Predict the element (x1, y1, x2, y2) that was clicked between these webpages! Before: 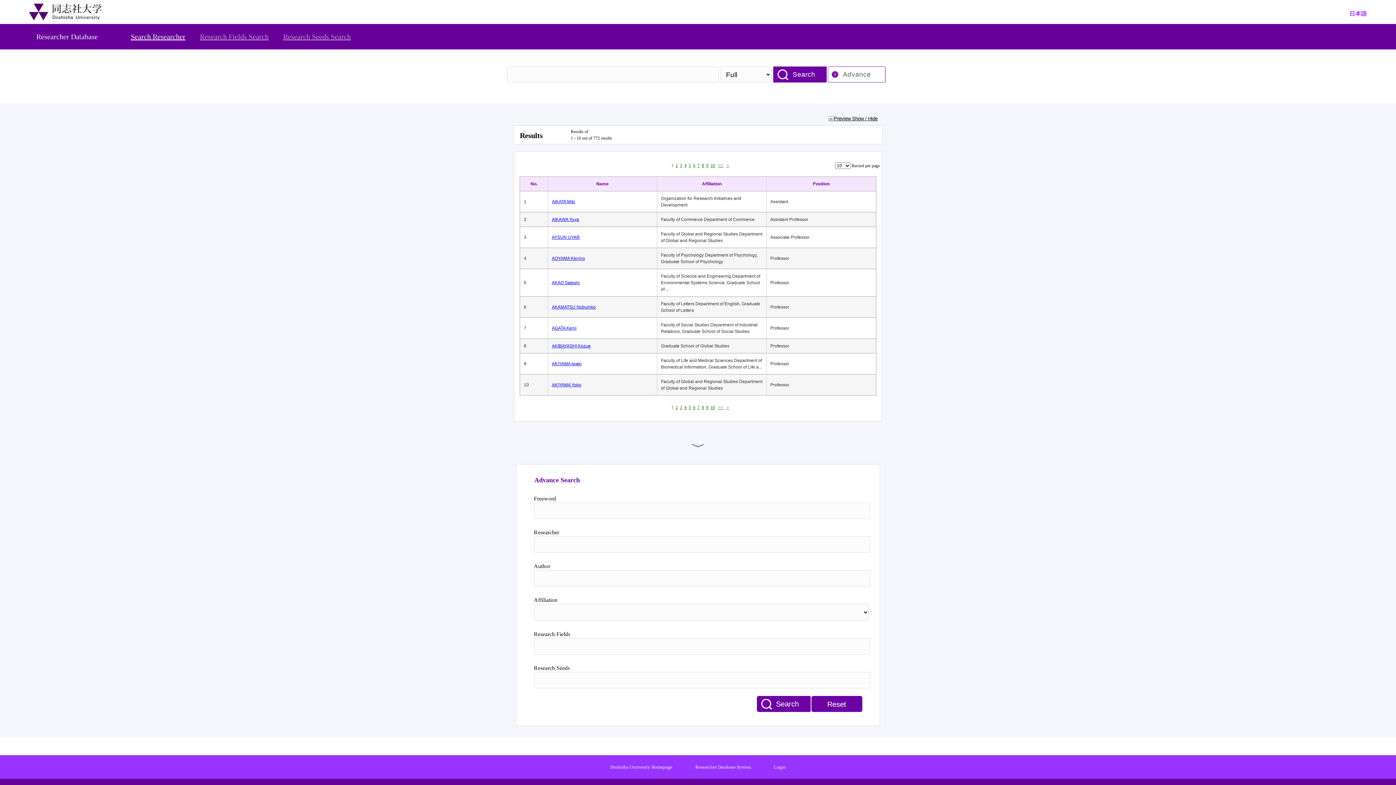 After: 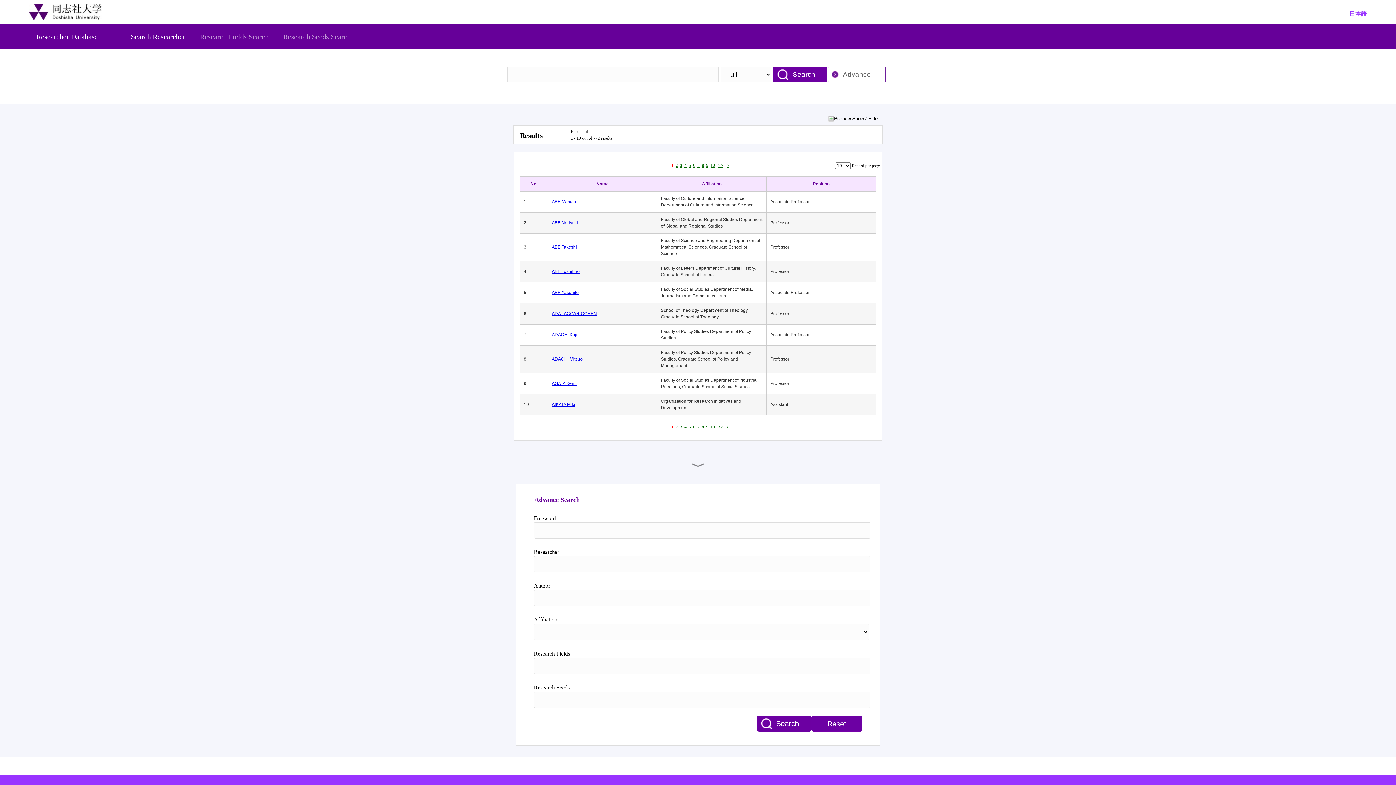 Action: bbox: (552, 180, 653, 187) label: Name